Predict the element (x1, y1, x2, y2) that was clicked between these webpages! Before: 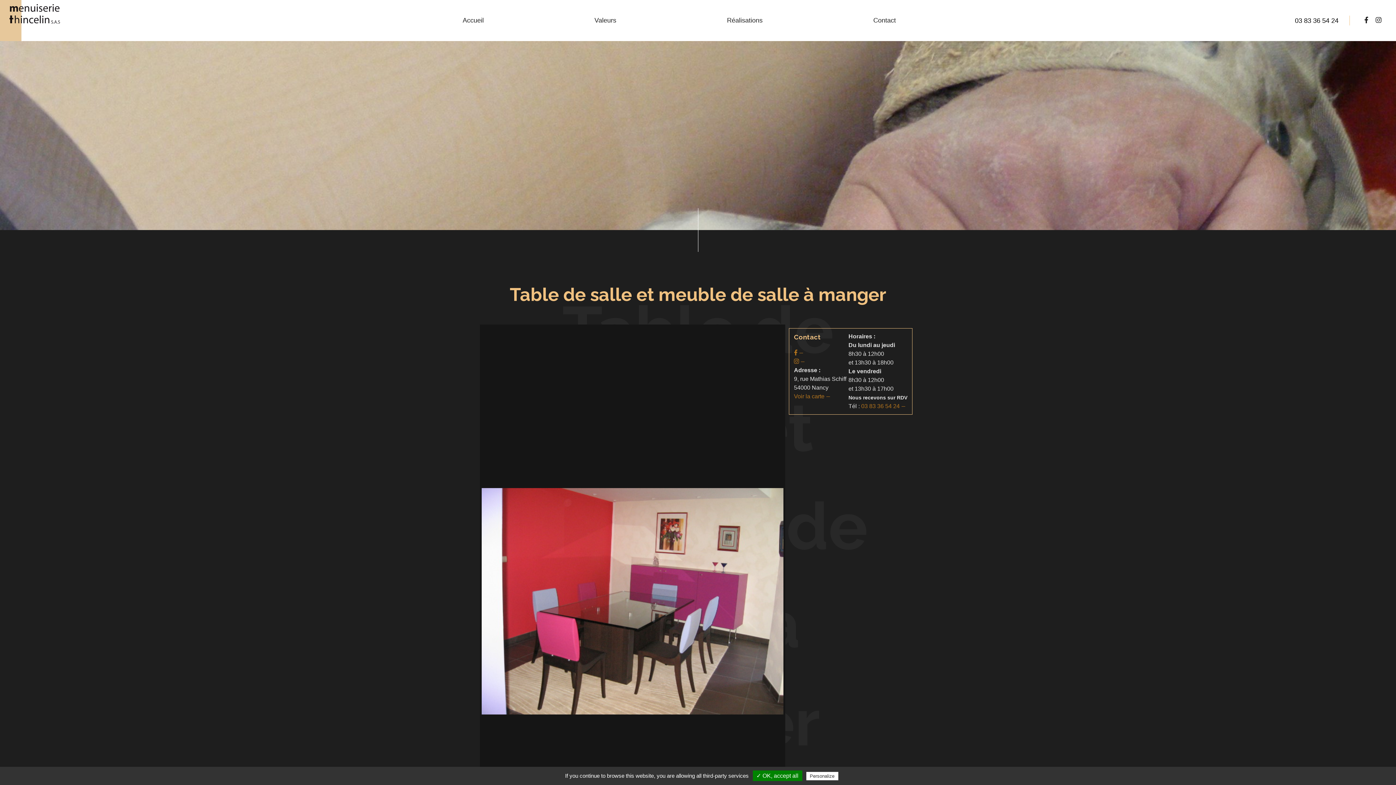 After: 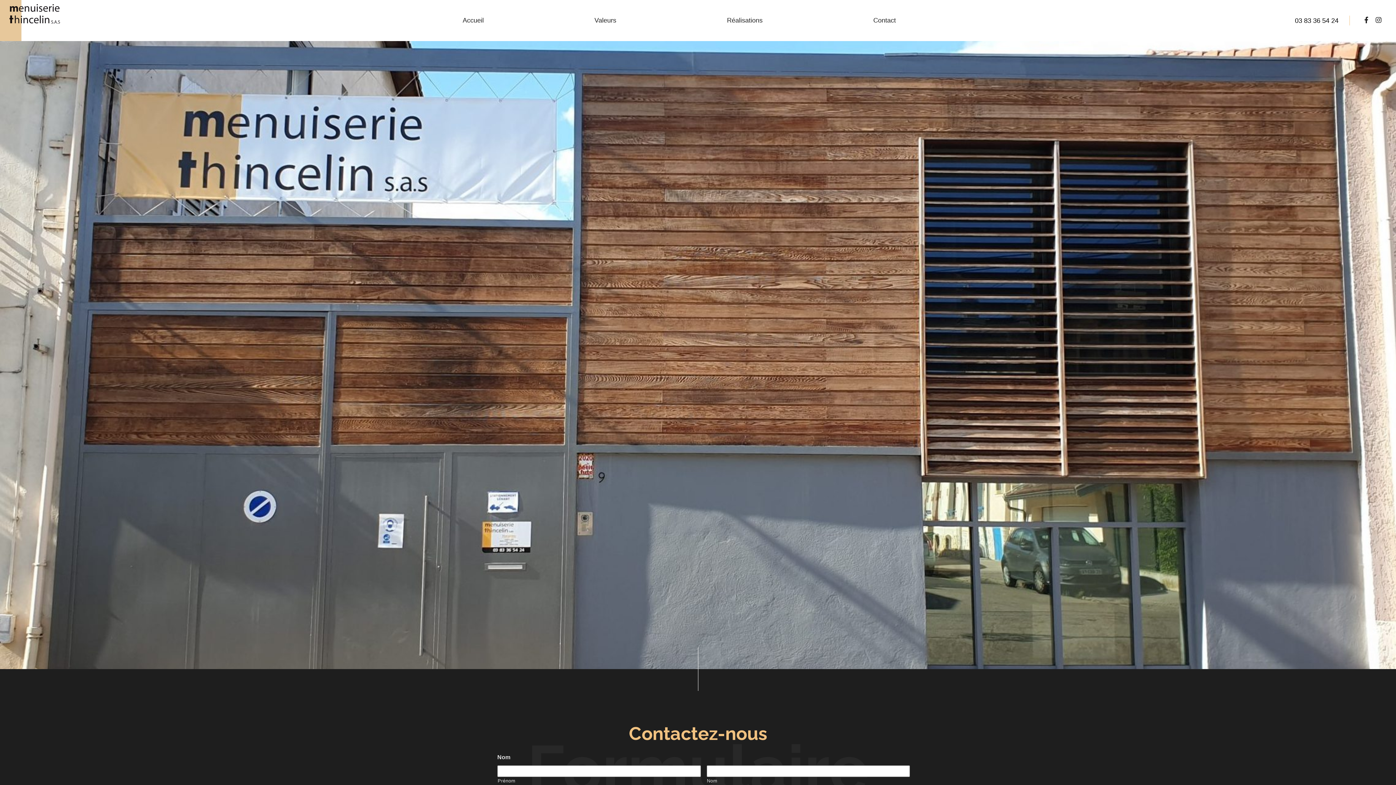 Action: bbox: (873, 16, 896, 24) label: Contact